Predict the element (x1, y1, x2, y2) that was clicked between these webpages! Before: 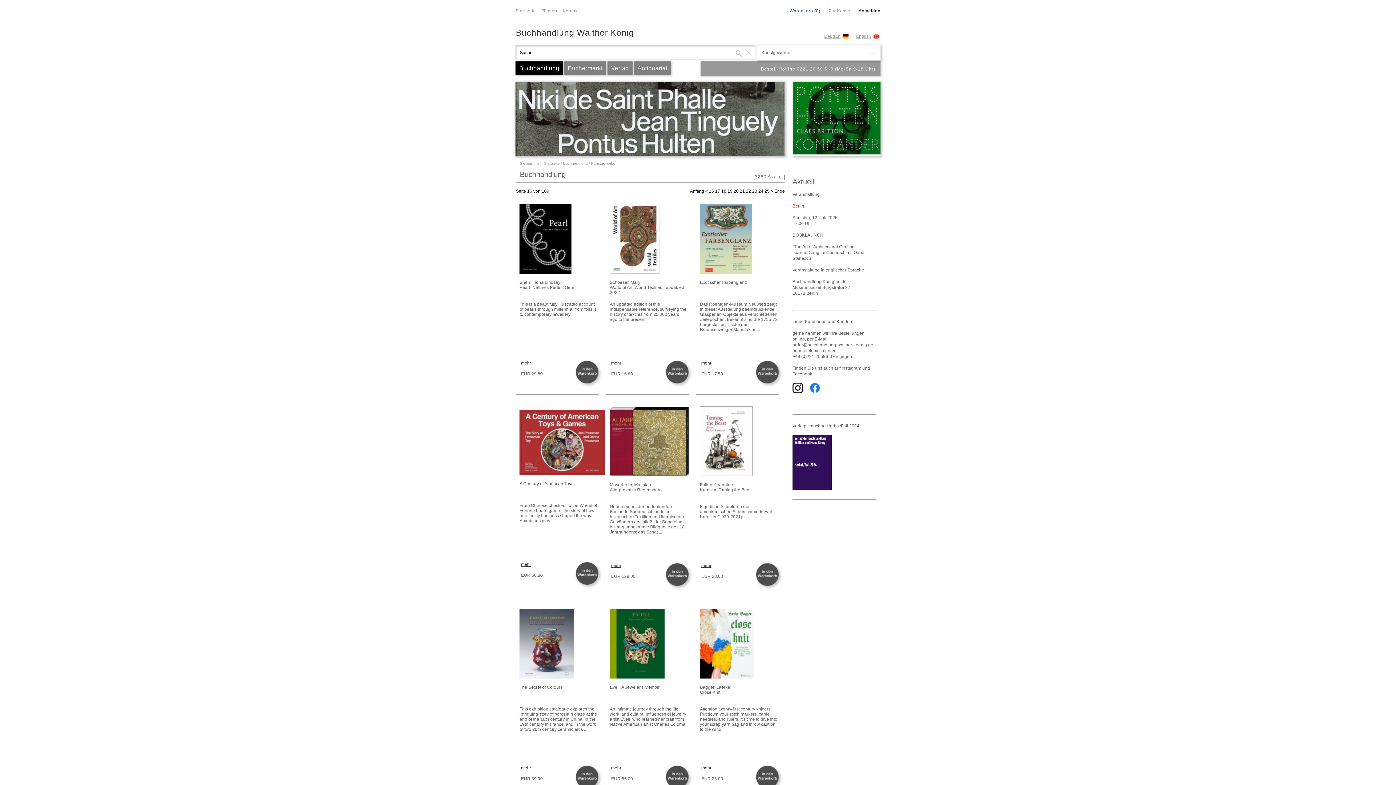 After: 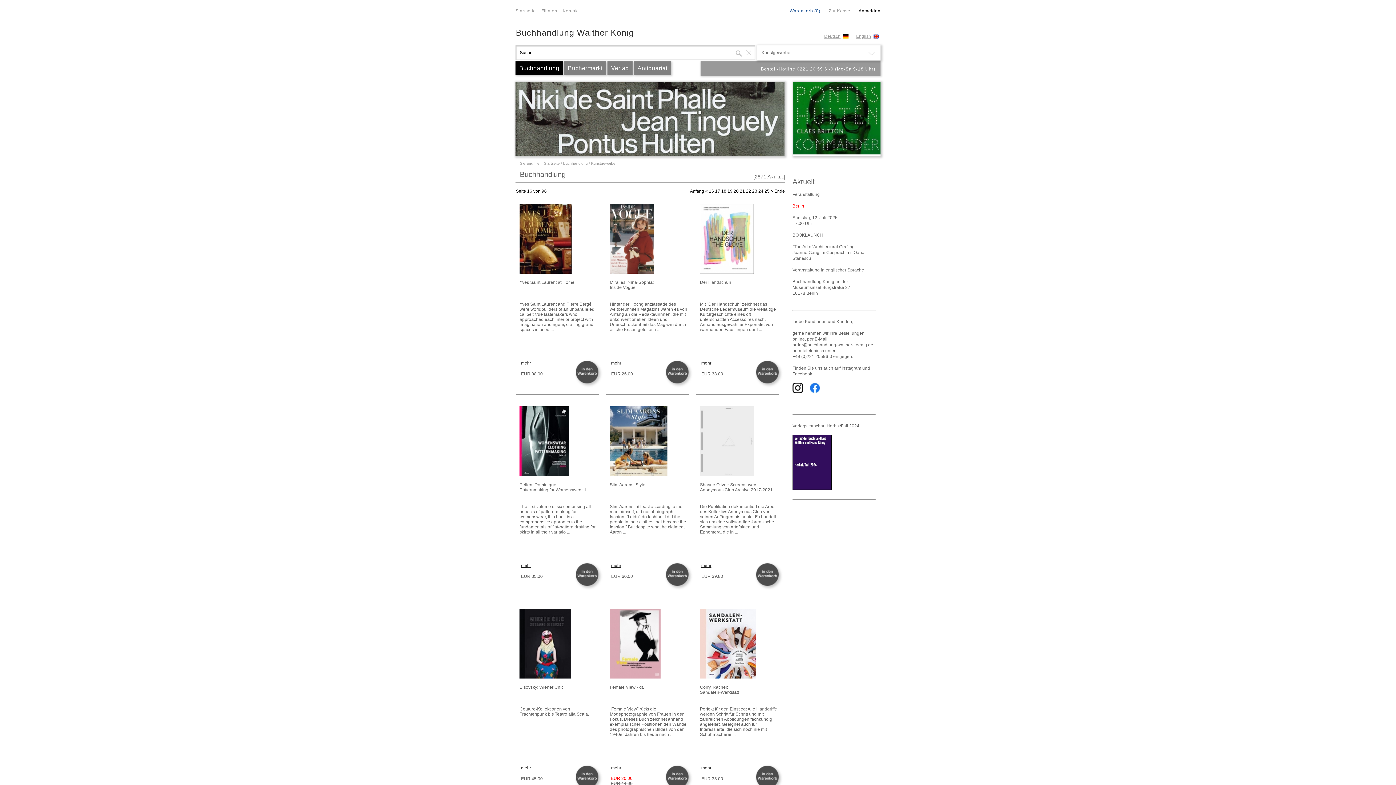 Action: label: Deutsch    bbox: (824, 33, 849, 39)